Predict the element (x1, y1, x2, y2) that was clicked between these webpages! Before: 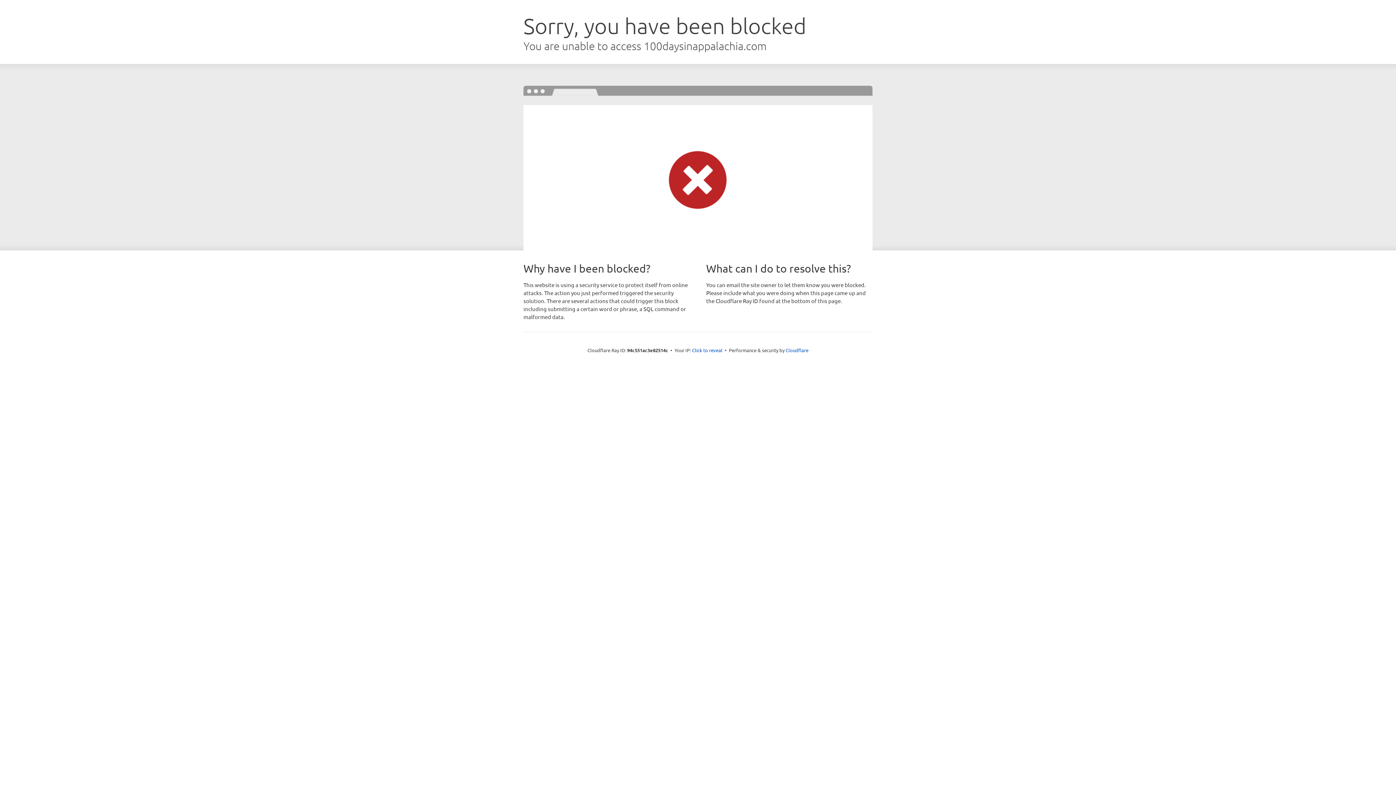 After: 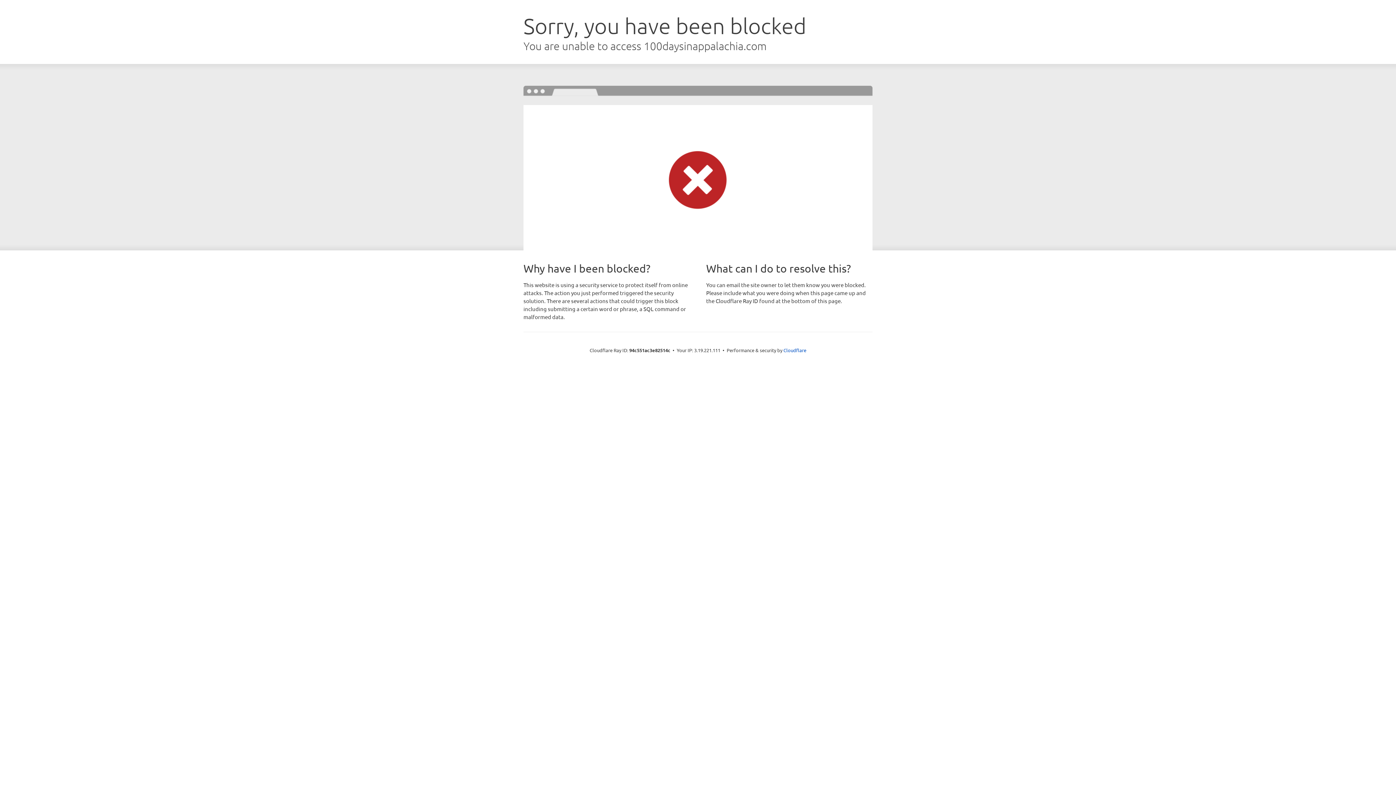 Action: label: Click to reveal bbox: (692, 346, 722, 353)